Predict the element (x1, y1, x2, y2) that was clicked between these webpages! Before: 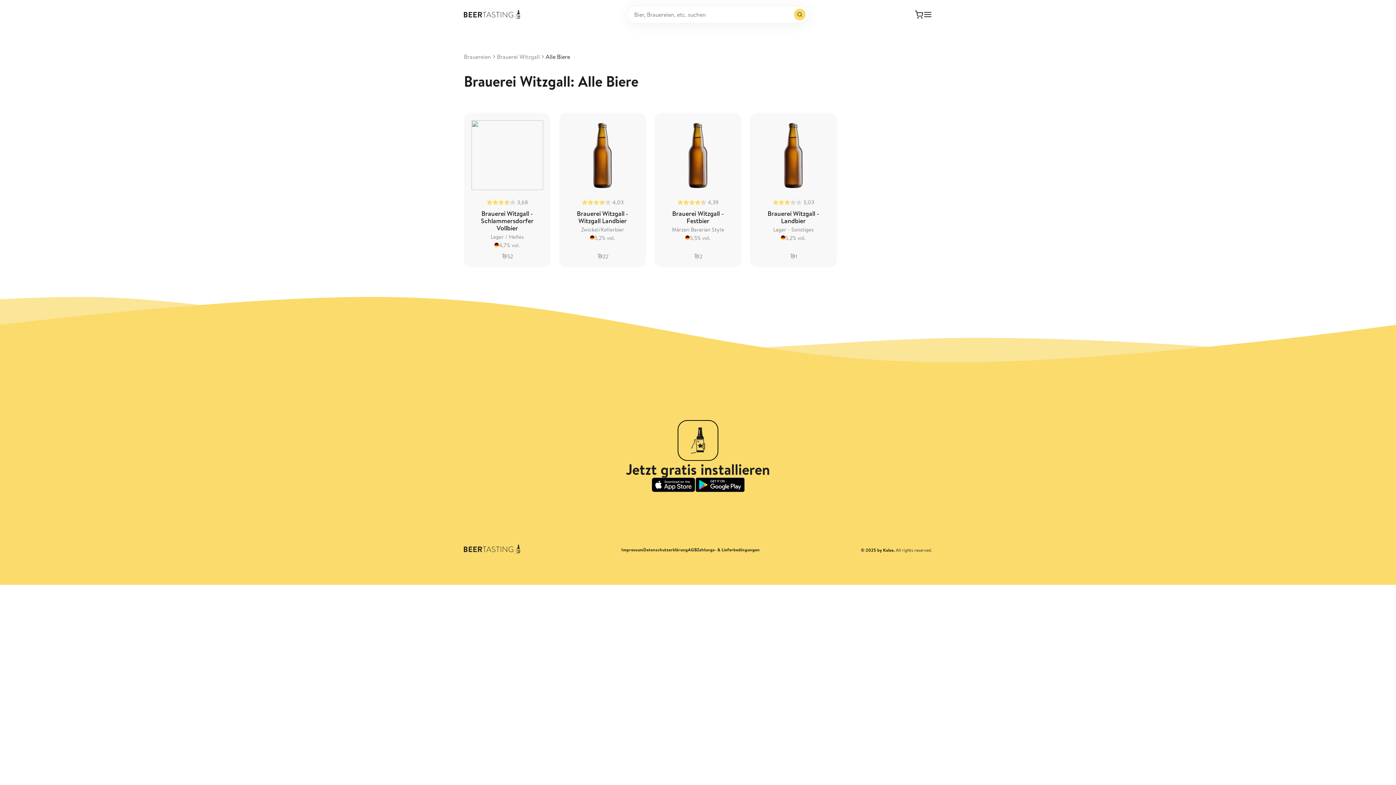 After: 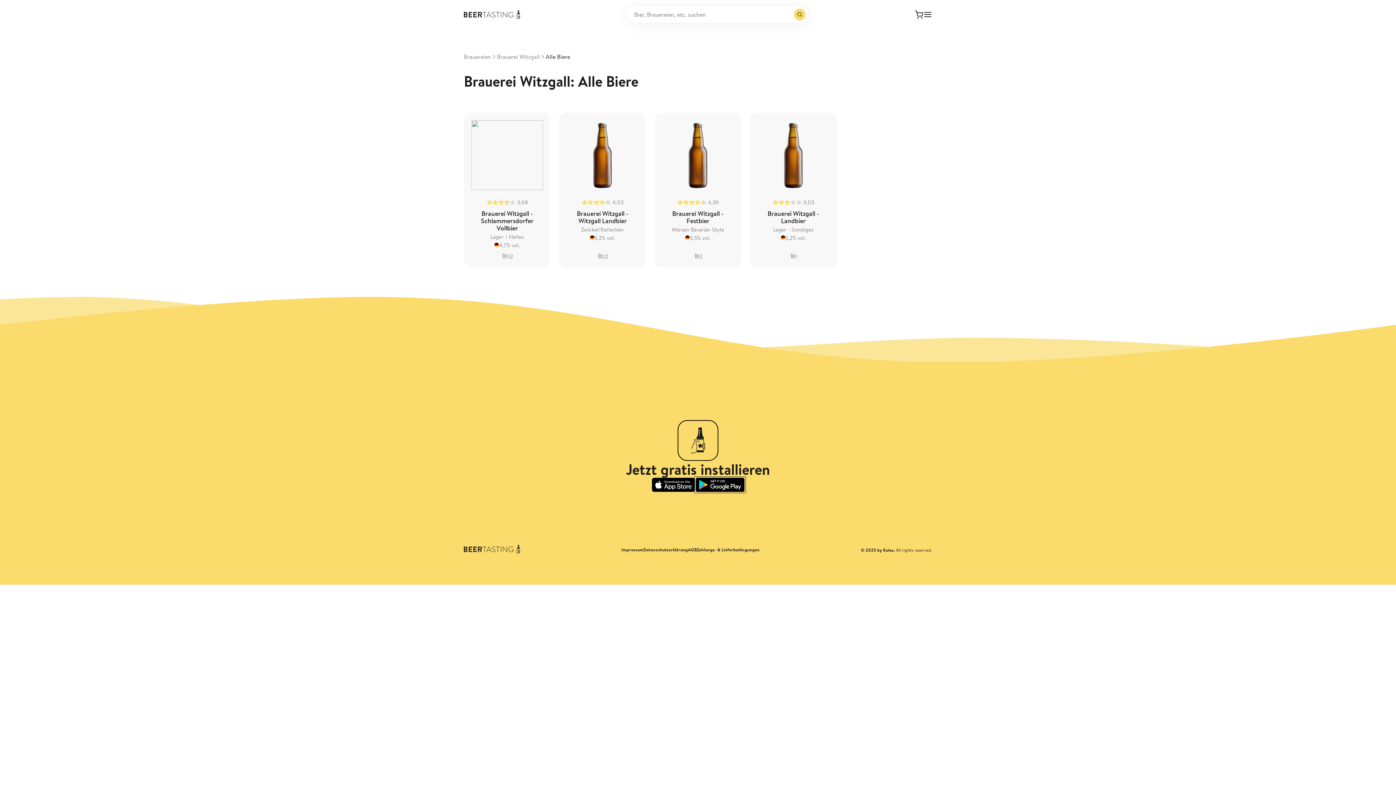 Action: bbox: (695, 477, 744, 492)